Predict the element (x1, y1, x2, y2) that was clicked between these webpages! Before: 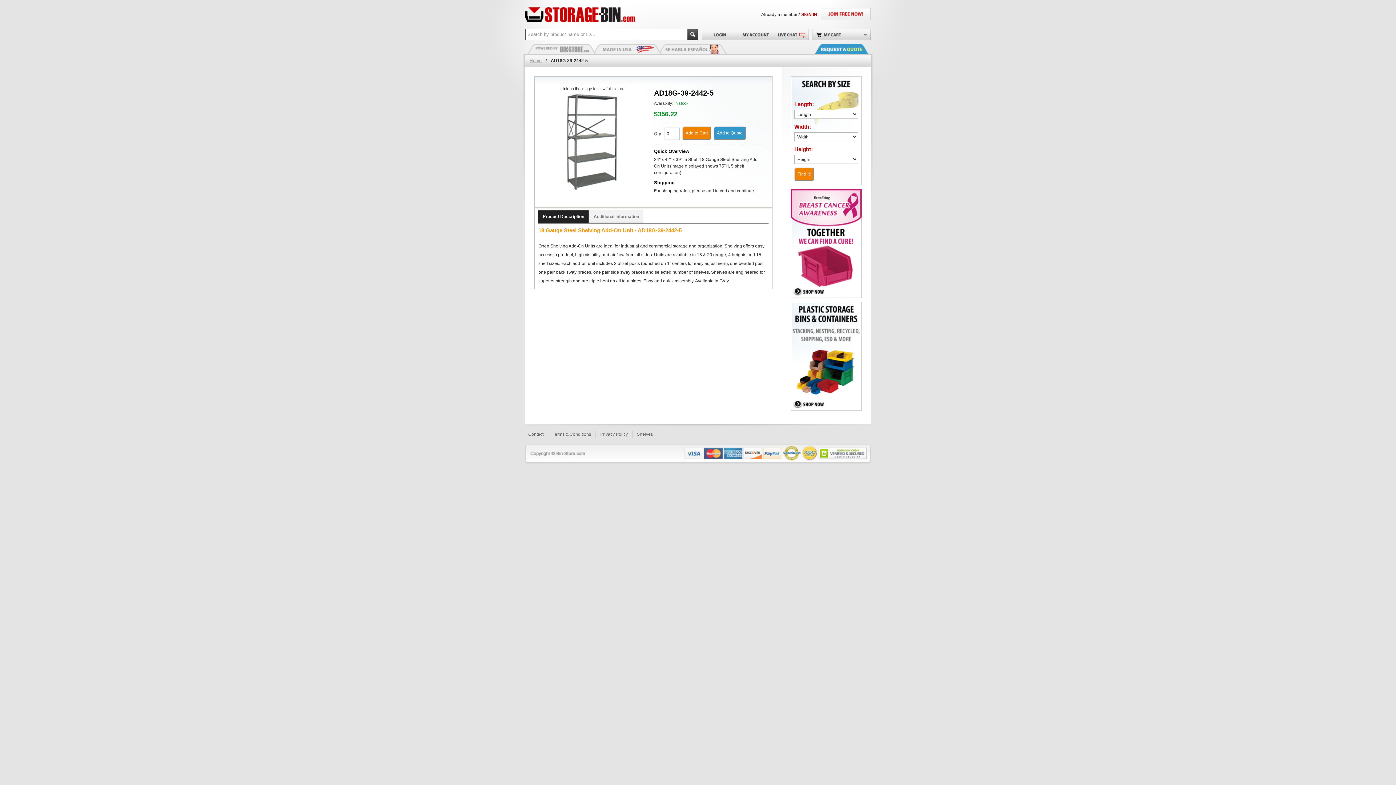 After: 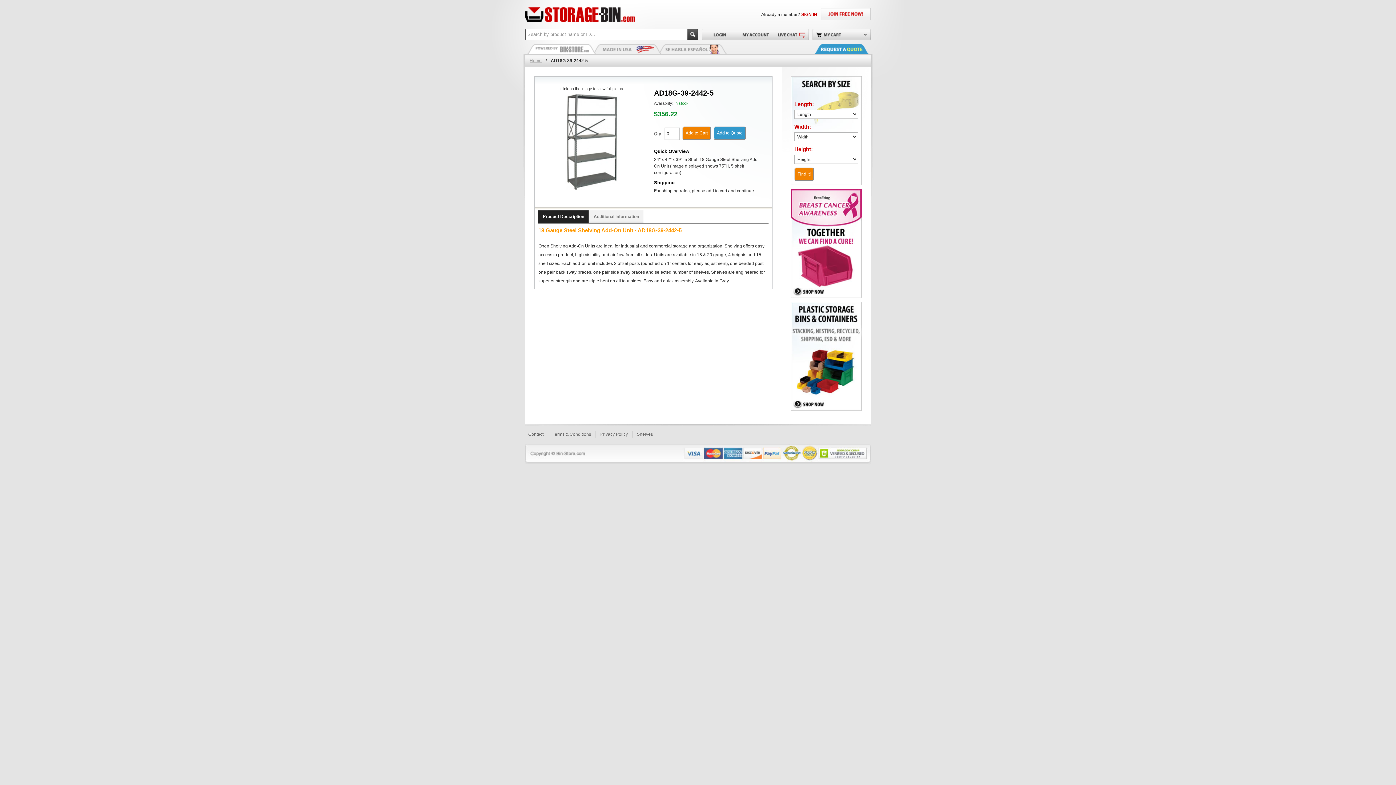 Action: bbox: (525, 44, 598, 54) label: Plastic Bins